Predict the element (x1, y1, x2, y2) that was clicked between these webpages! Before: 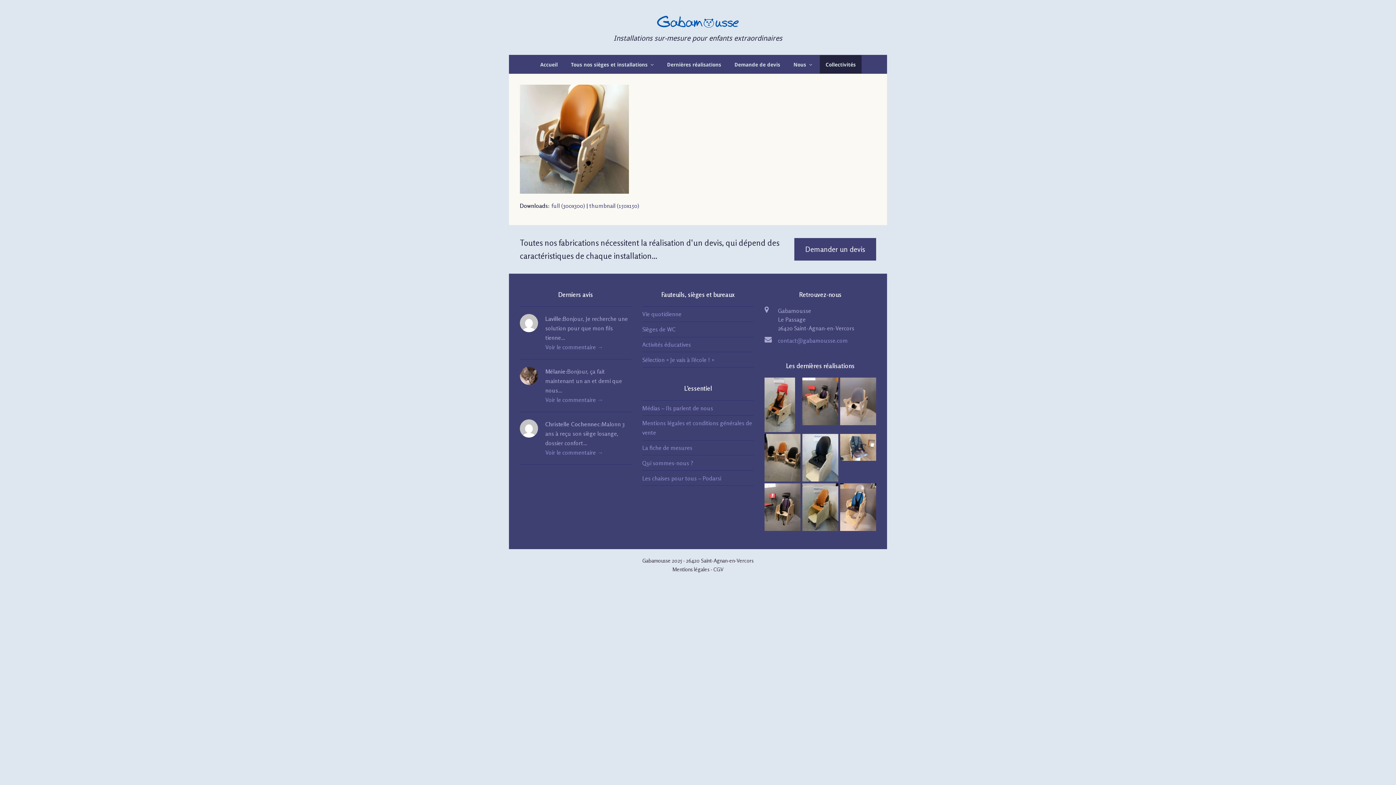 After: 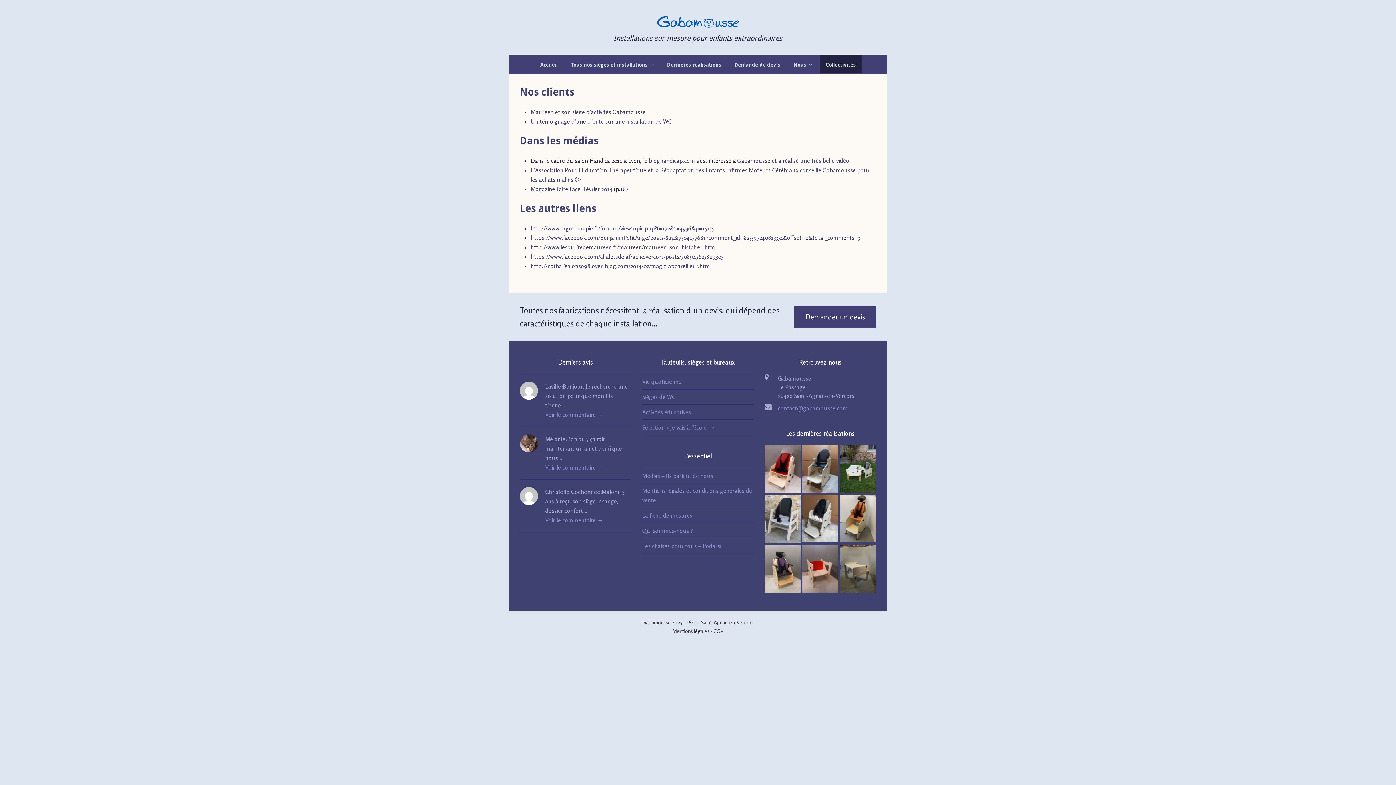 Action: bbox: (642, 404, 713, 411) label: Médias – Ils parlent de nous